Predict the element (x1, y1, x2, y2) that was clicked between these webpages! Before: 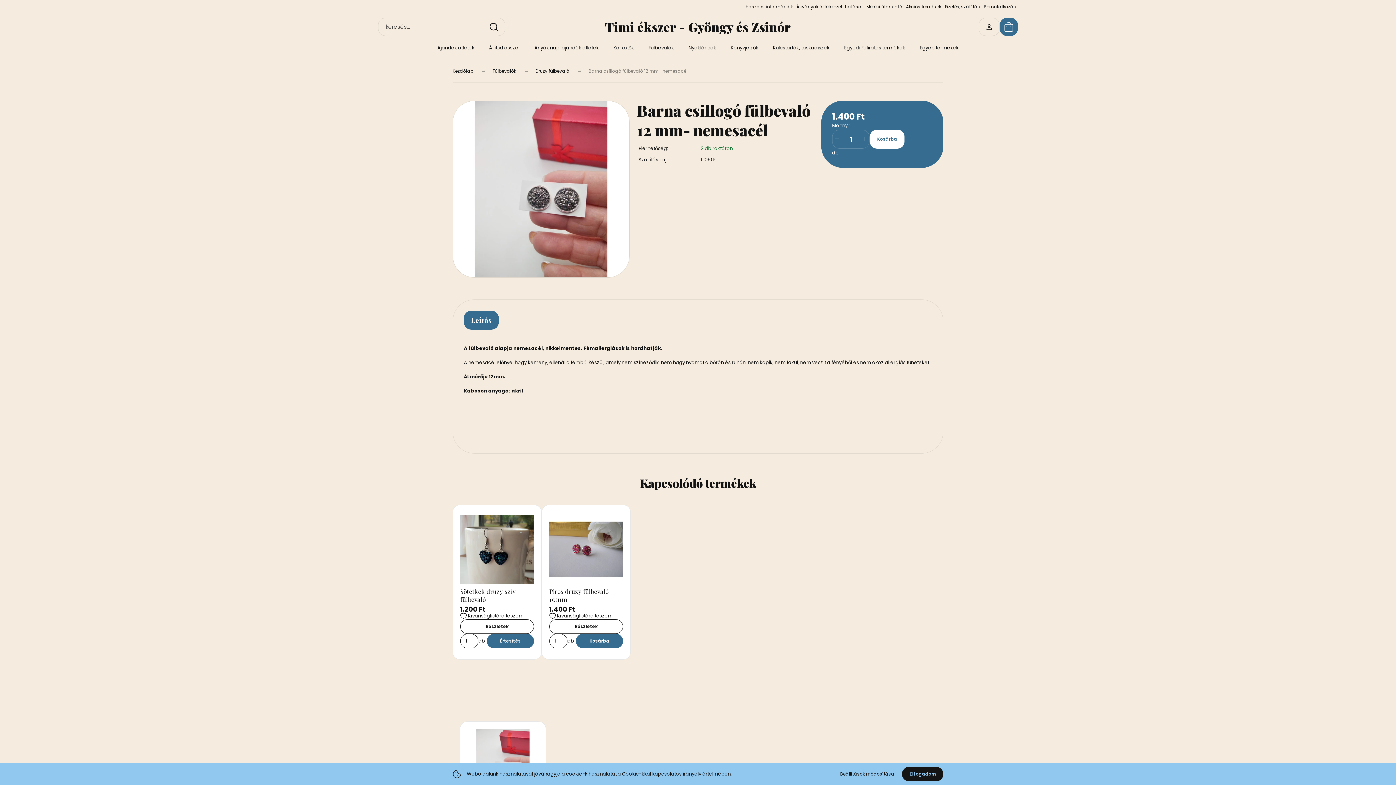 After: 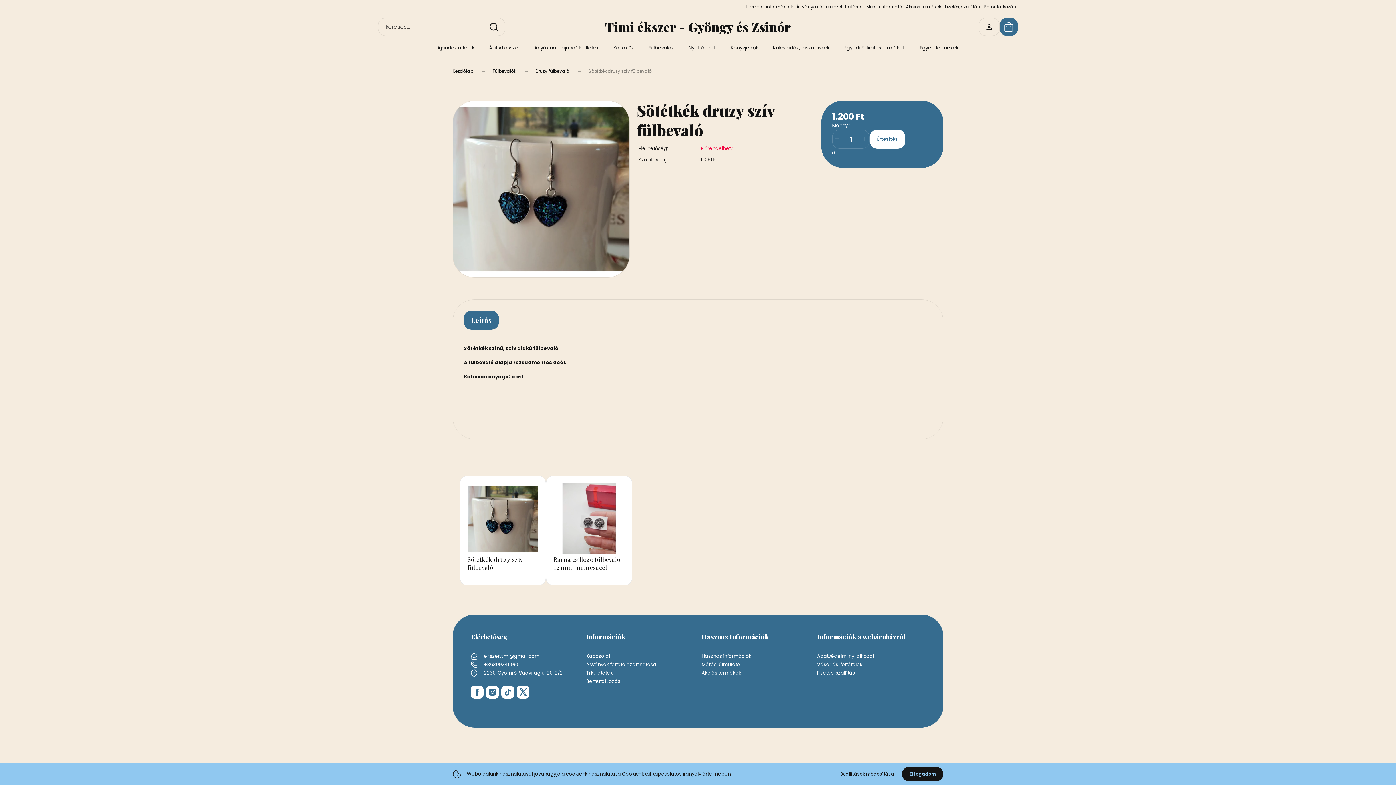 Action: bbox: (460, 512, 534, 586)